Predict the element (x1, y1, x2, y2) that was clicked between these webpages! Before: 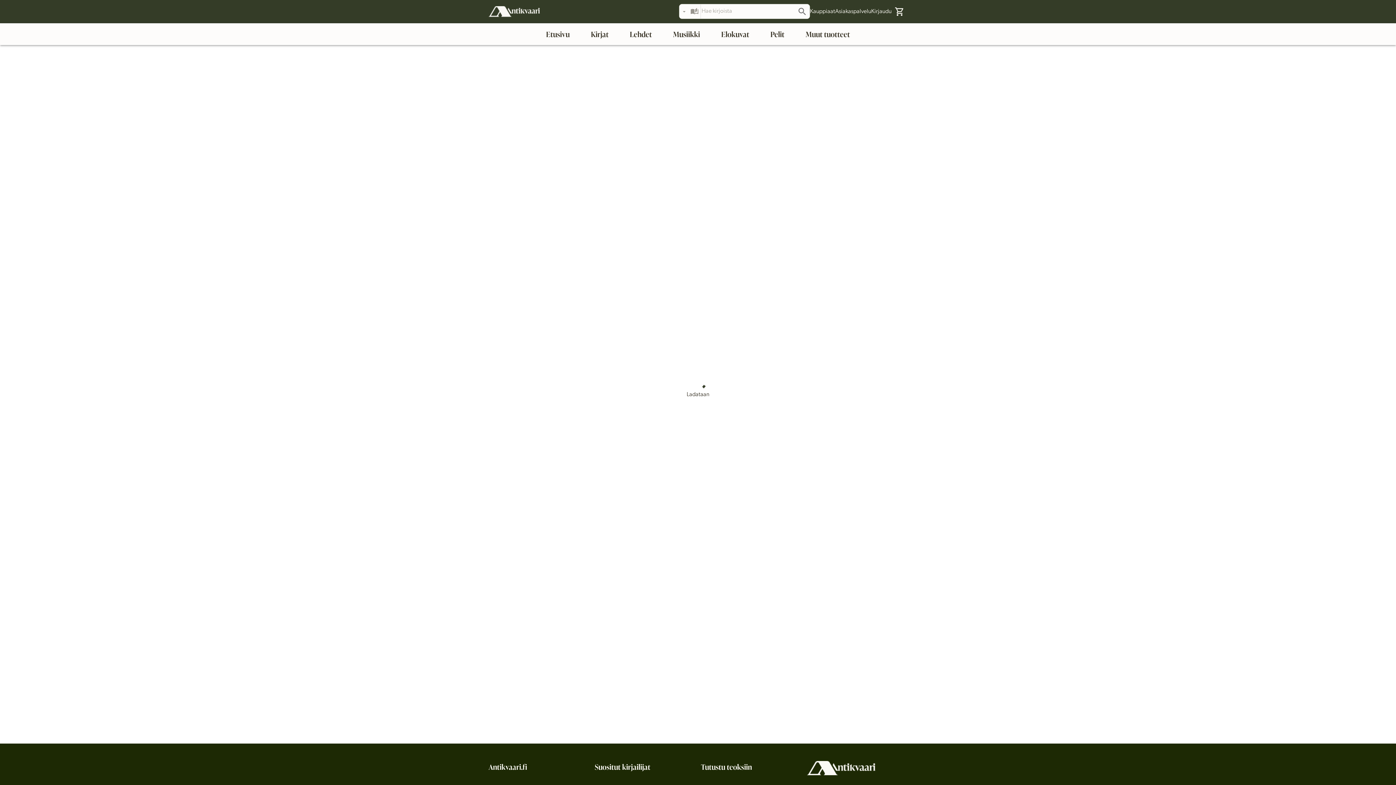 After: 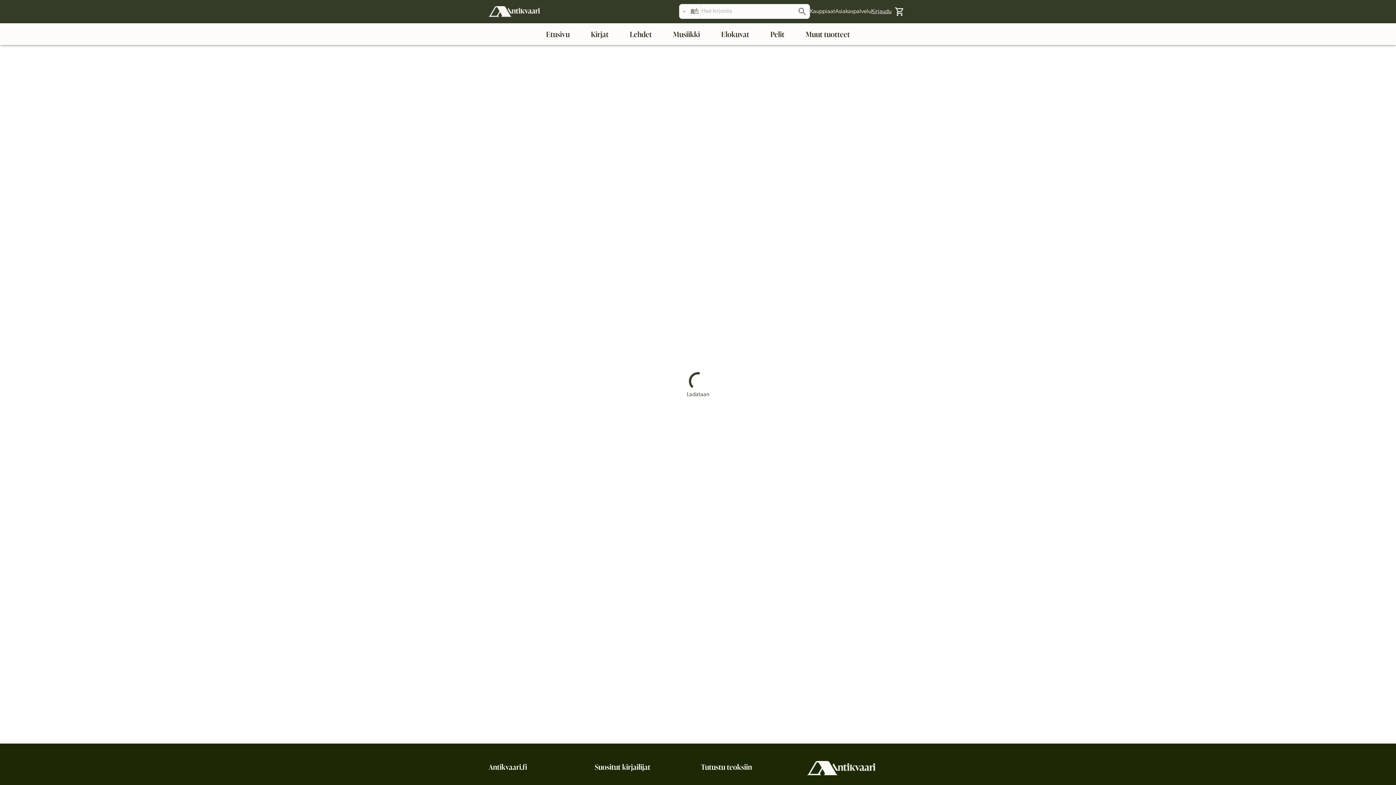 Action: bbox: (871, 7, 891, 15) label: Kirjaudu